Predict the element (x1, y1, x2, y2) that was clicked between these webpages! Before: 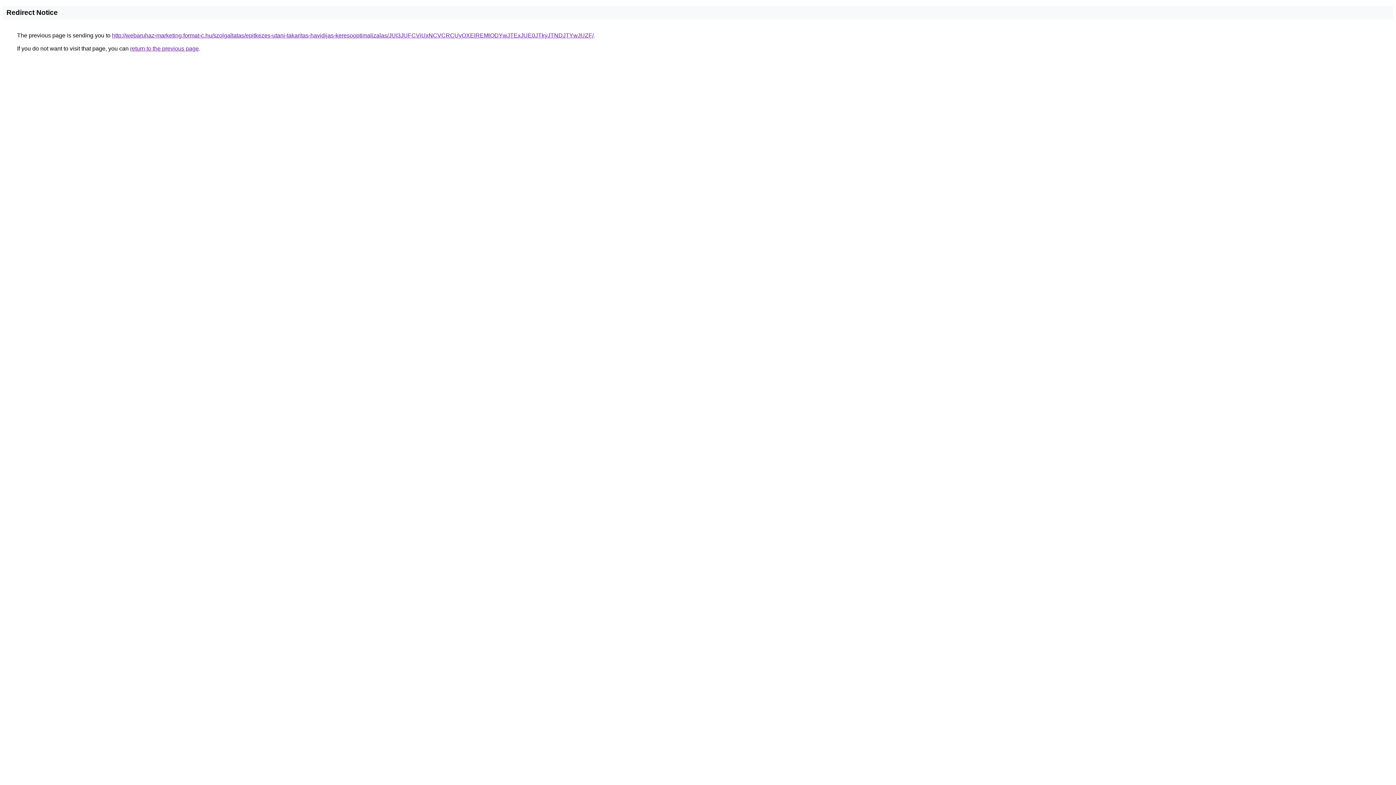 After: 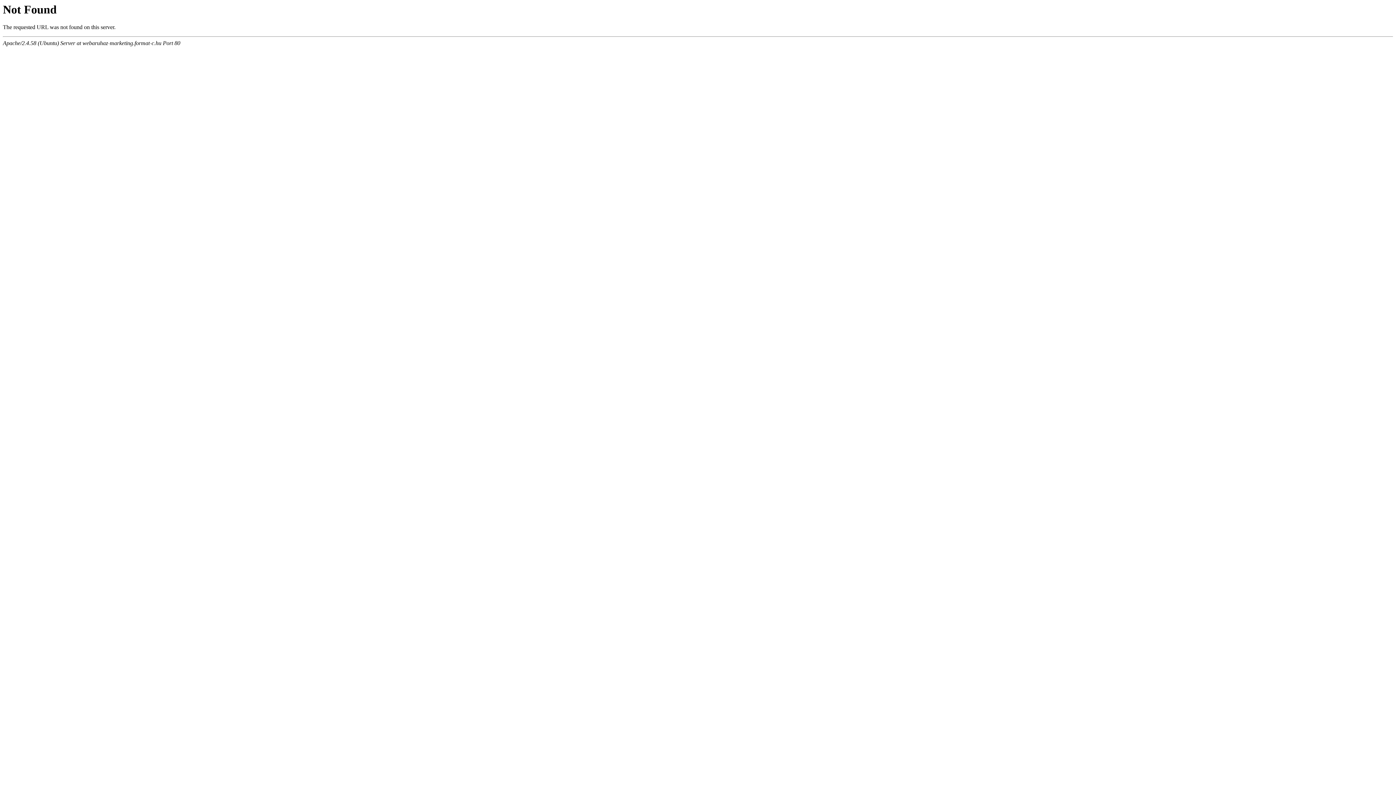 Action: bbox: (112, 32, 593, 38) label: http://webaruhaz-marketing.format-c.hu/szolgaltatas/epitkezes-utani-takaritas-havidijas-keresooptimalizalas/JUI3JUFCViUxNCVCRCUyOXElREMlODYwJTExJUE0JTkyJTNDJTYwJUZF/